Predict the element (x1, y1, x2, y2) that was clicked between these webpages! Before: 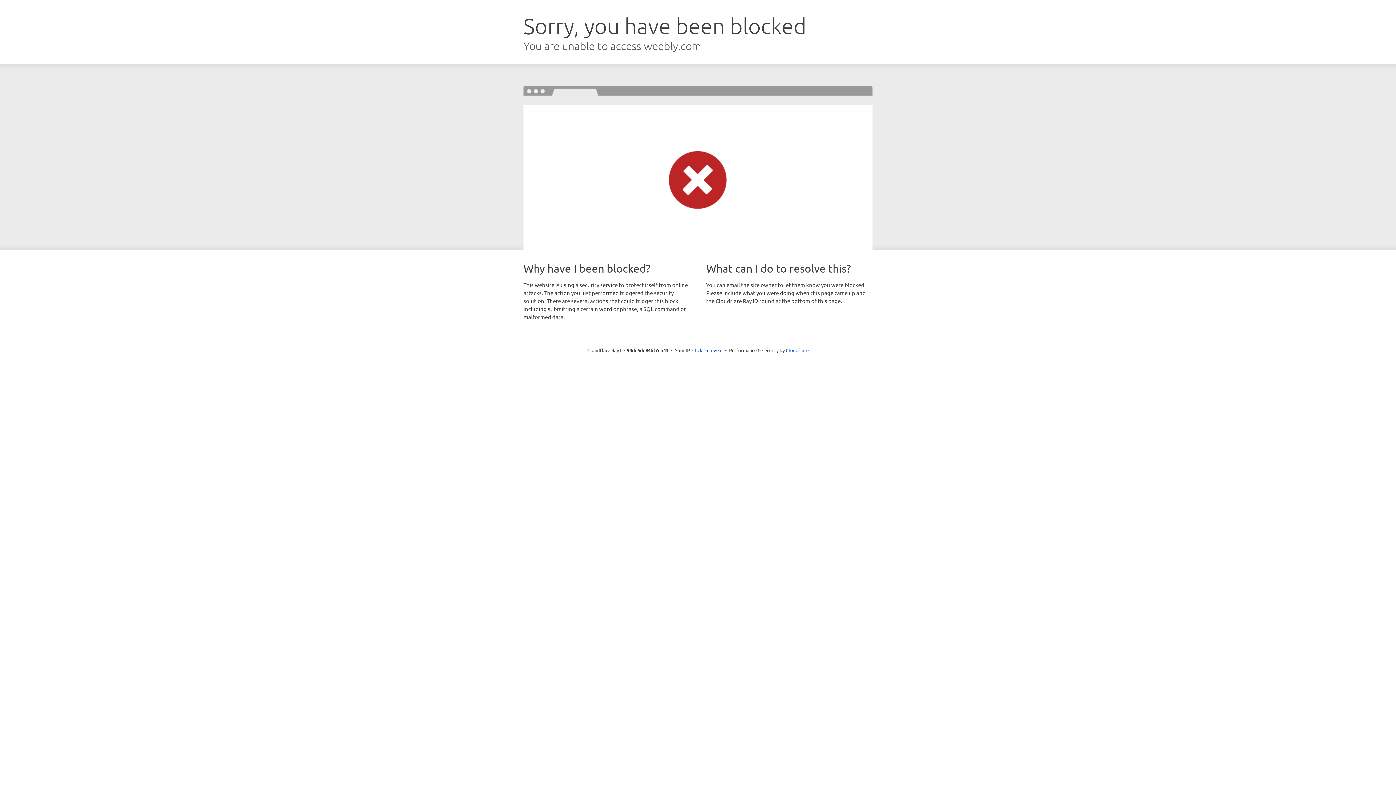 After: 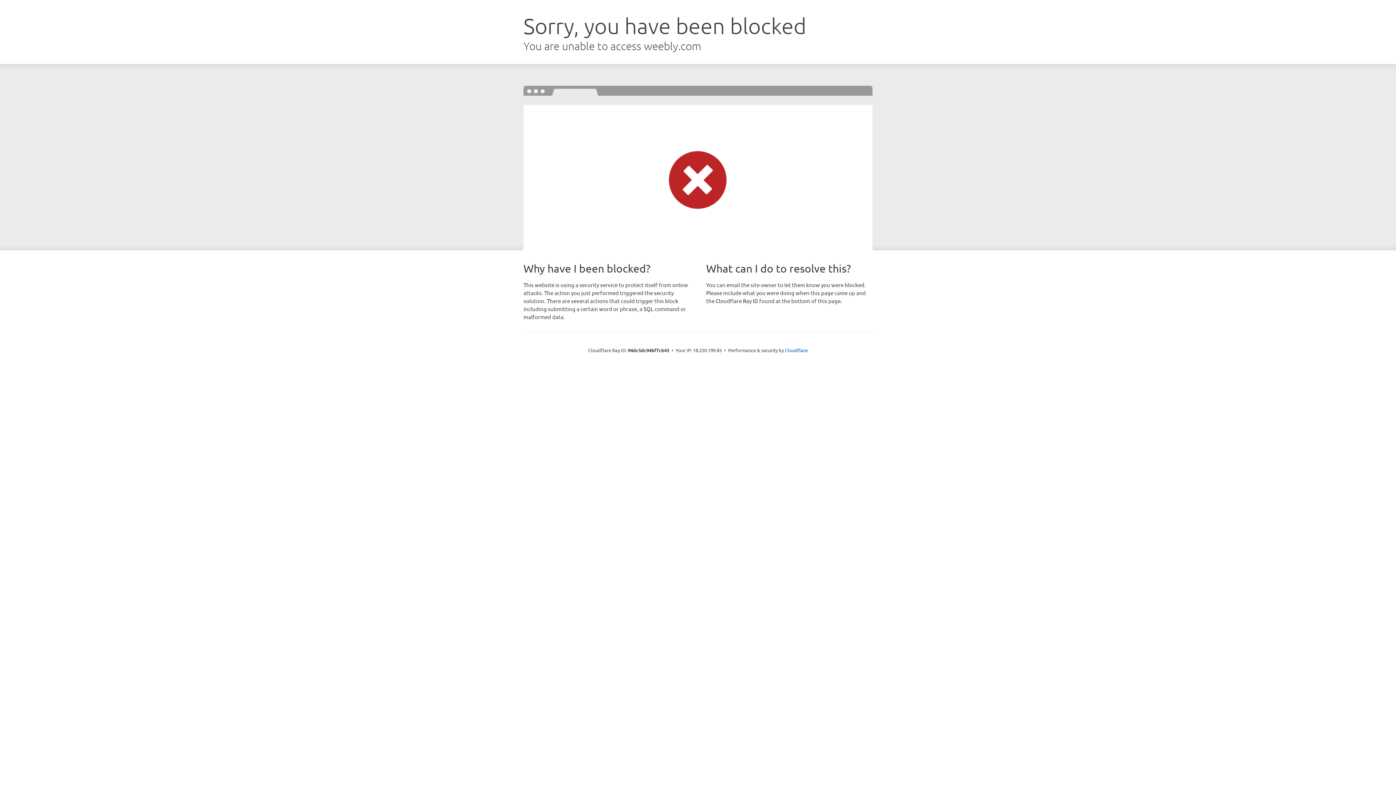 Action: label: Click to reveal bbox: (692, 346, 722, 353)